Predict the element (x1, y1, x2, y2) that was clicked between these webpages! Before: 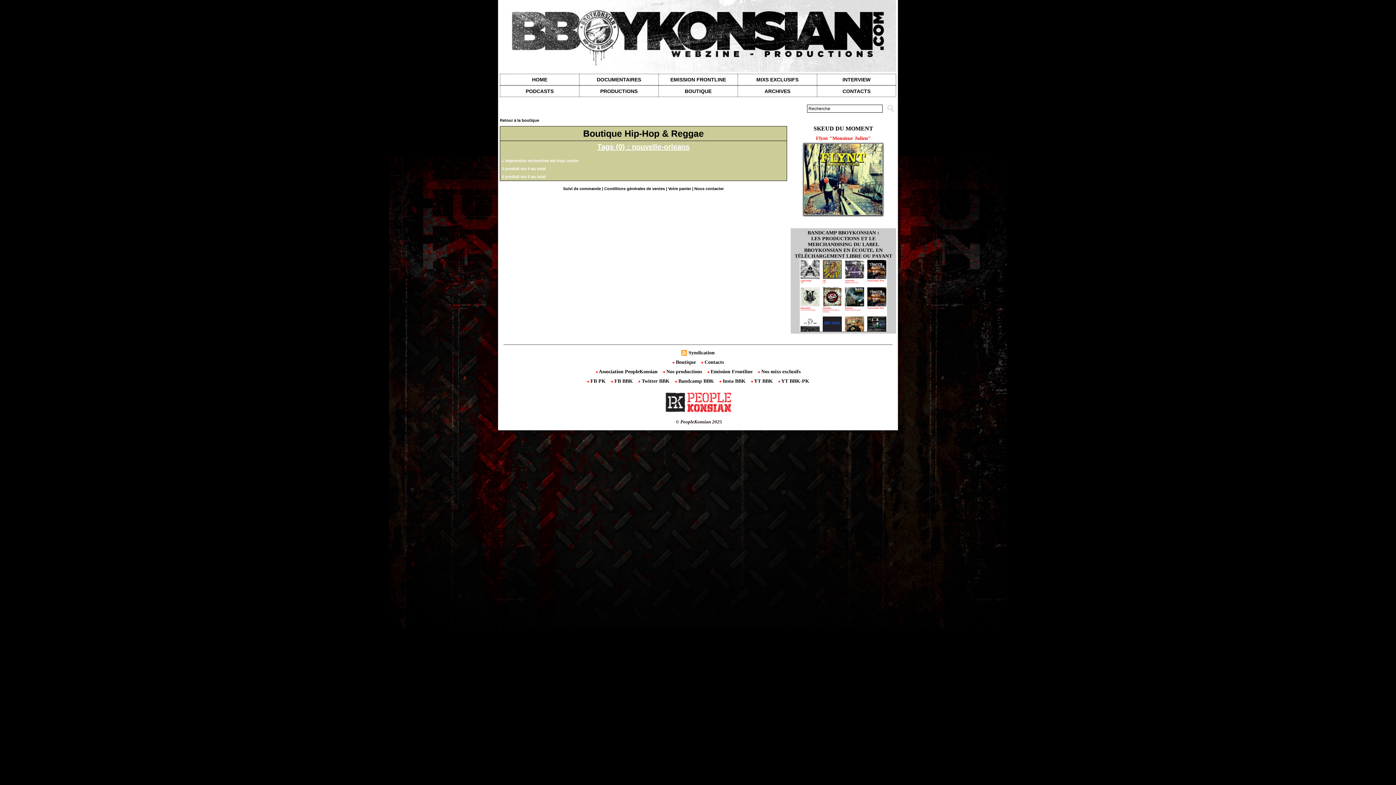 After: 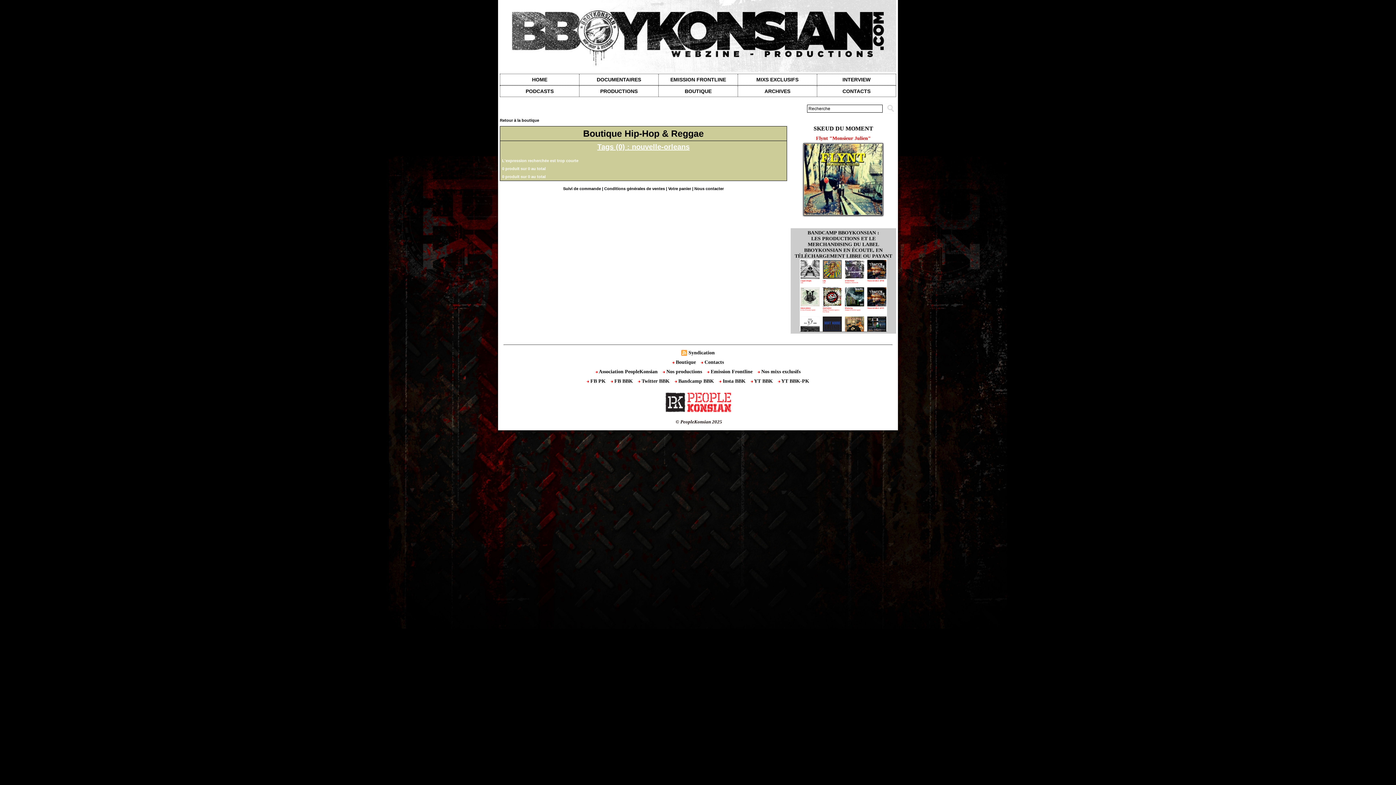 Action: bbox: (800, 259, 887, 265)